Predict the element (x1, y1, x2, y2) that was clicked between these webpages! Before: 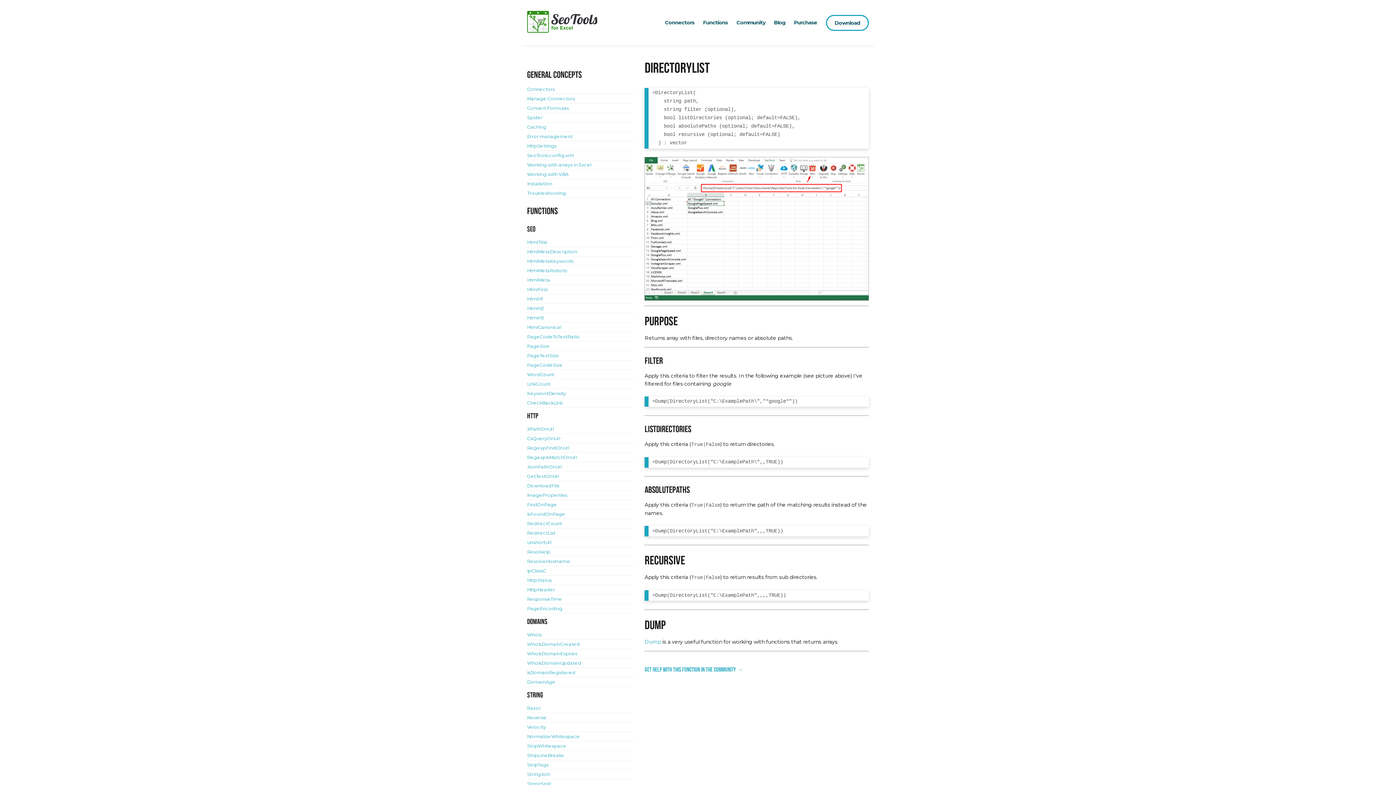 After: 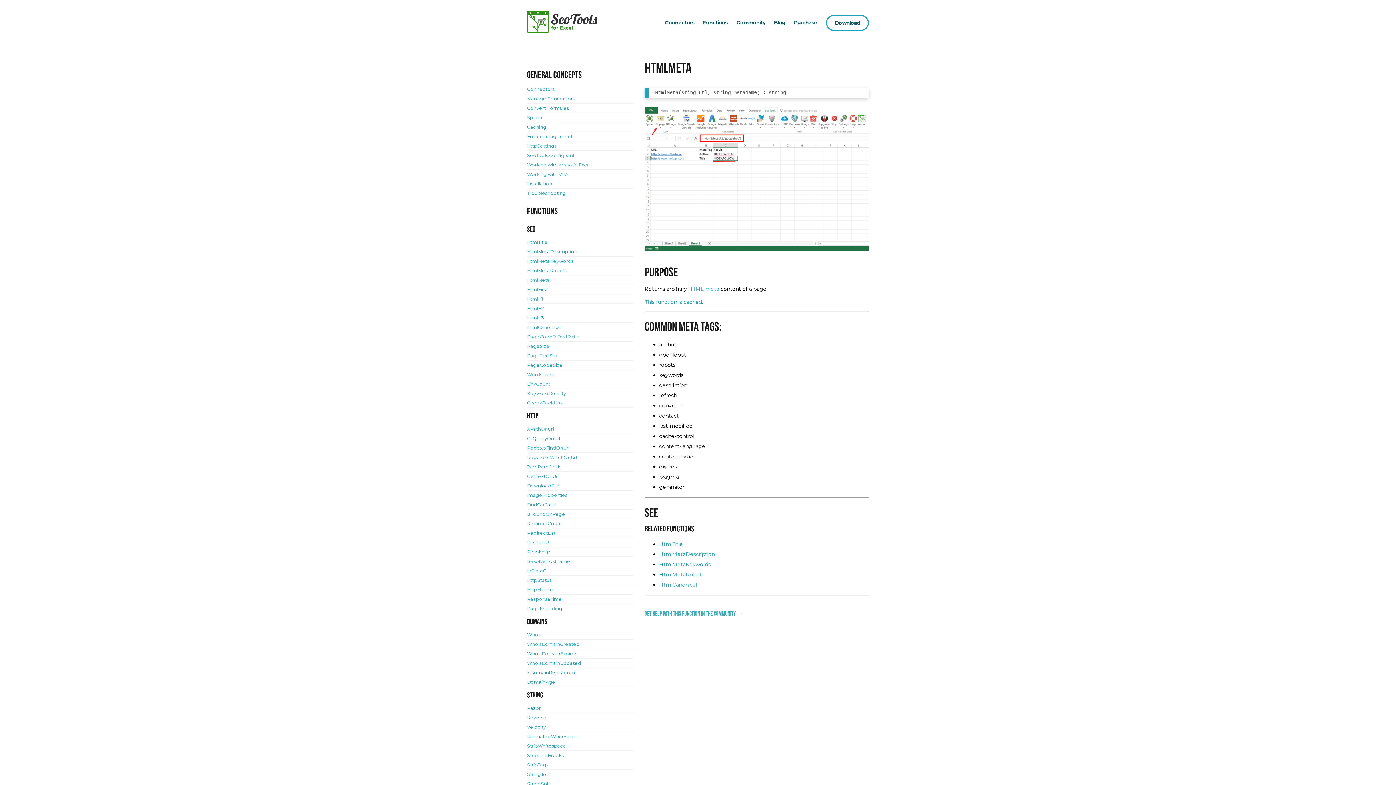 Action: bbox: (527, 277, 550, 282) label: HtmlMeta